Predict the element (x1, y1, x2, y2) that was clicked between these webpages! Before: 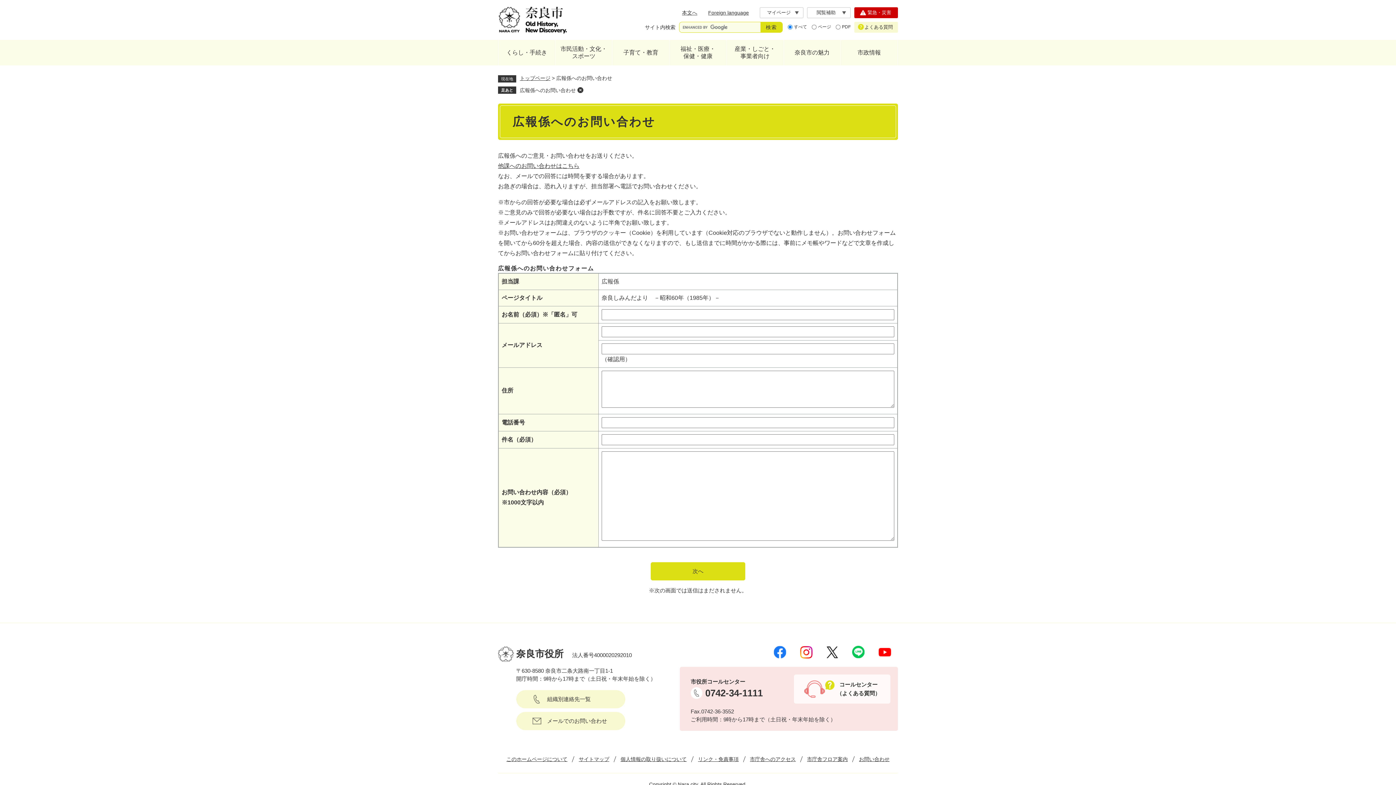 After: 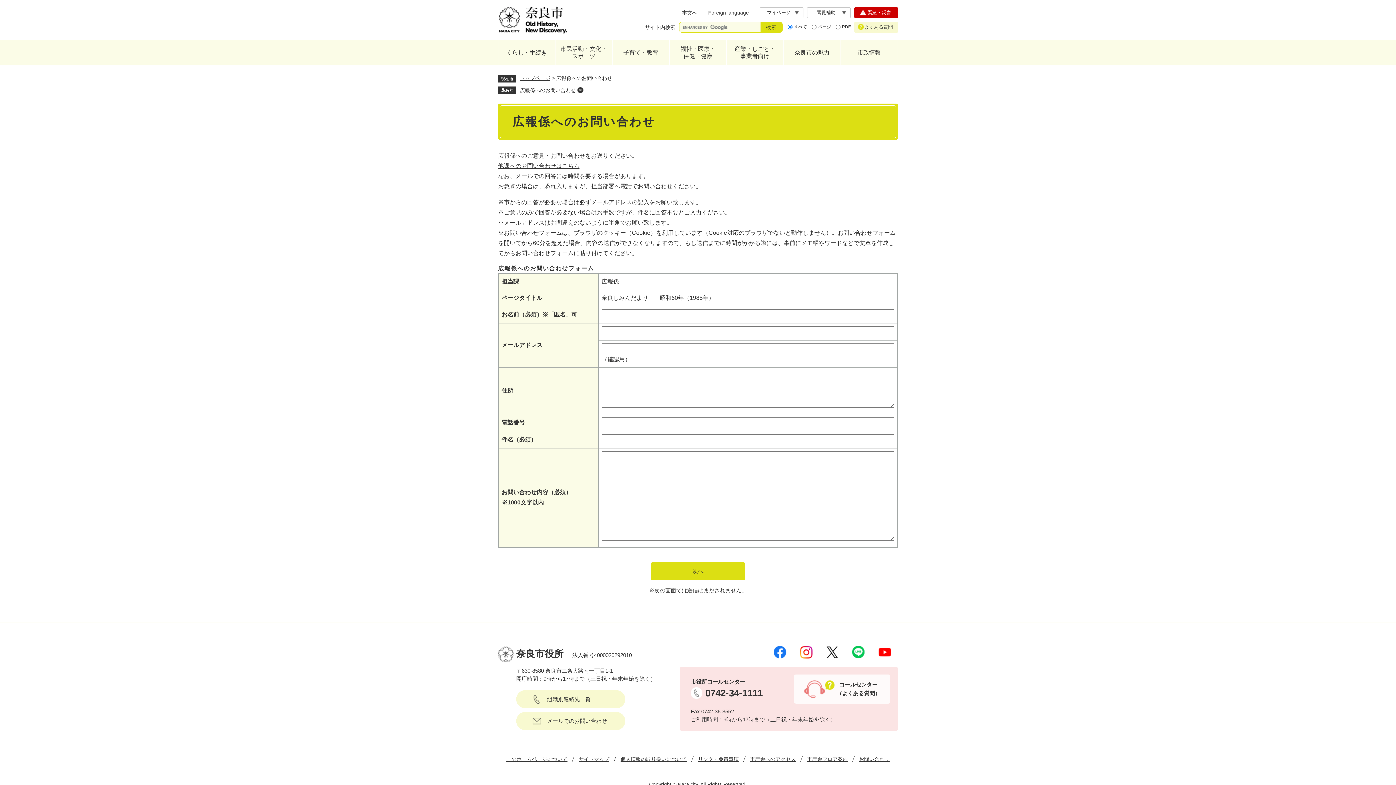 Action: bbox: (520, 87, 576, 93) label: 広報係へのお問い合わせ